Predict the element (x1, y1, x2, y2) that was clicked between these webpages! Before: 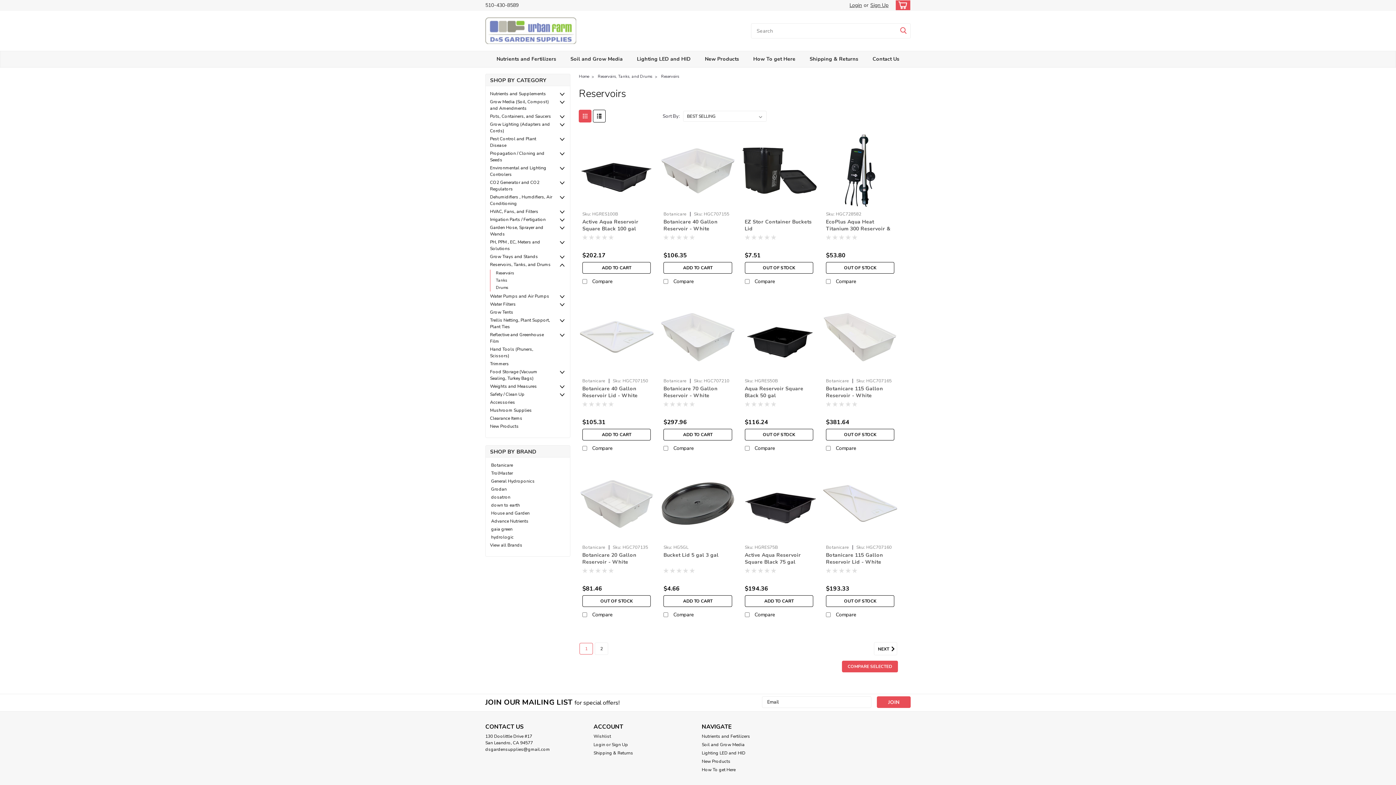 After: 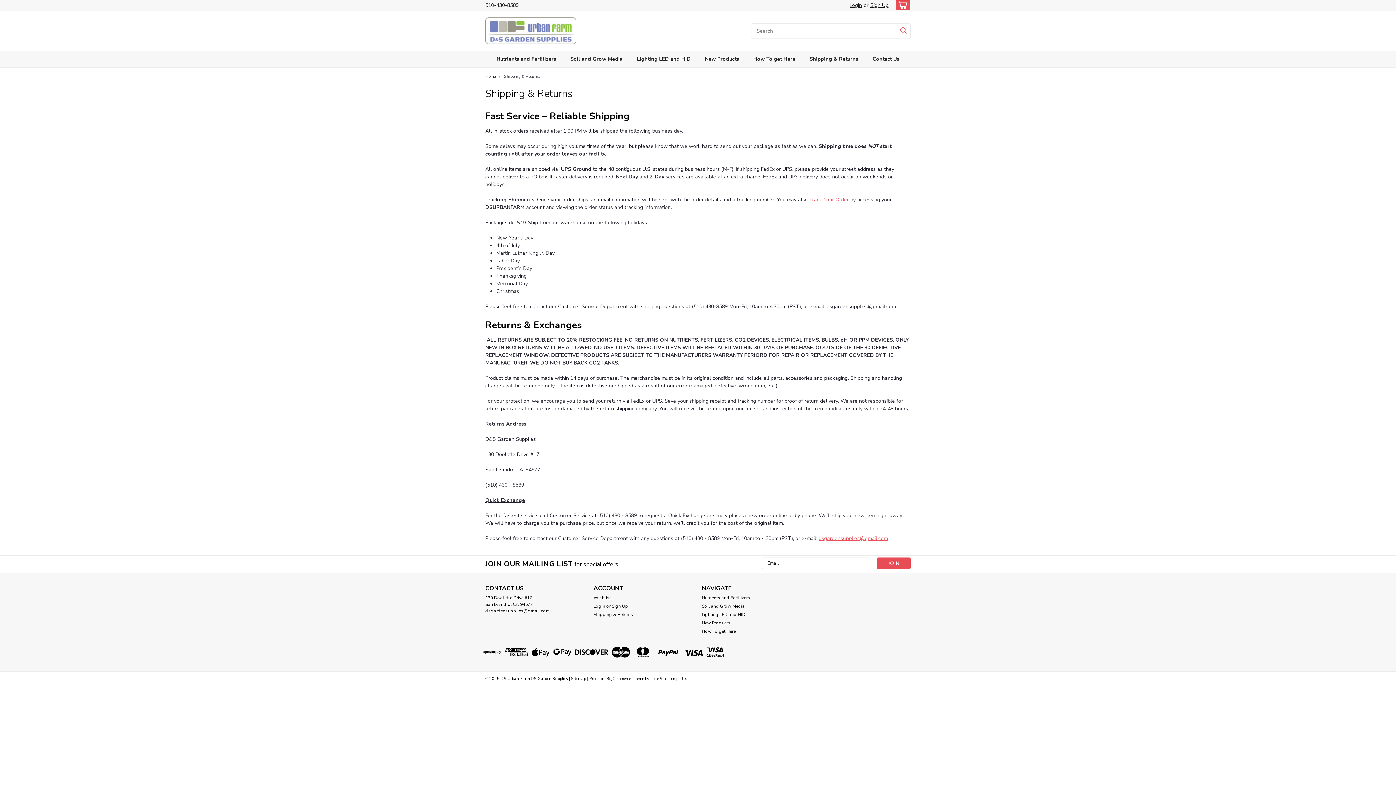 Action: label: Shipping & Returns bbox: (802, 51, 865, 67)